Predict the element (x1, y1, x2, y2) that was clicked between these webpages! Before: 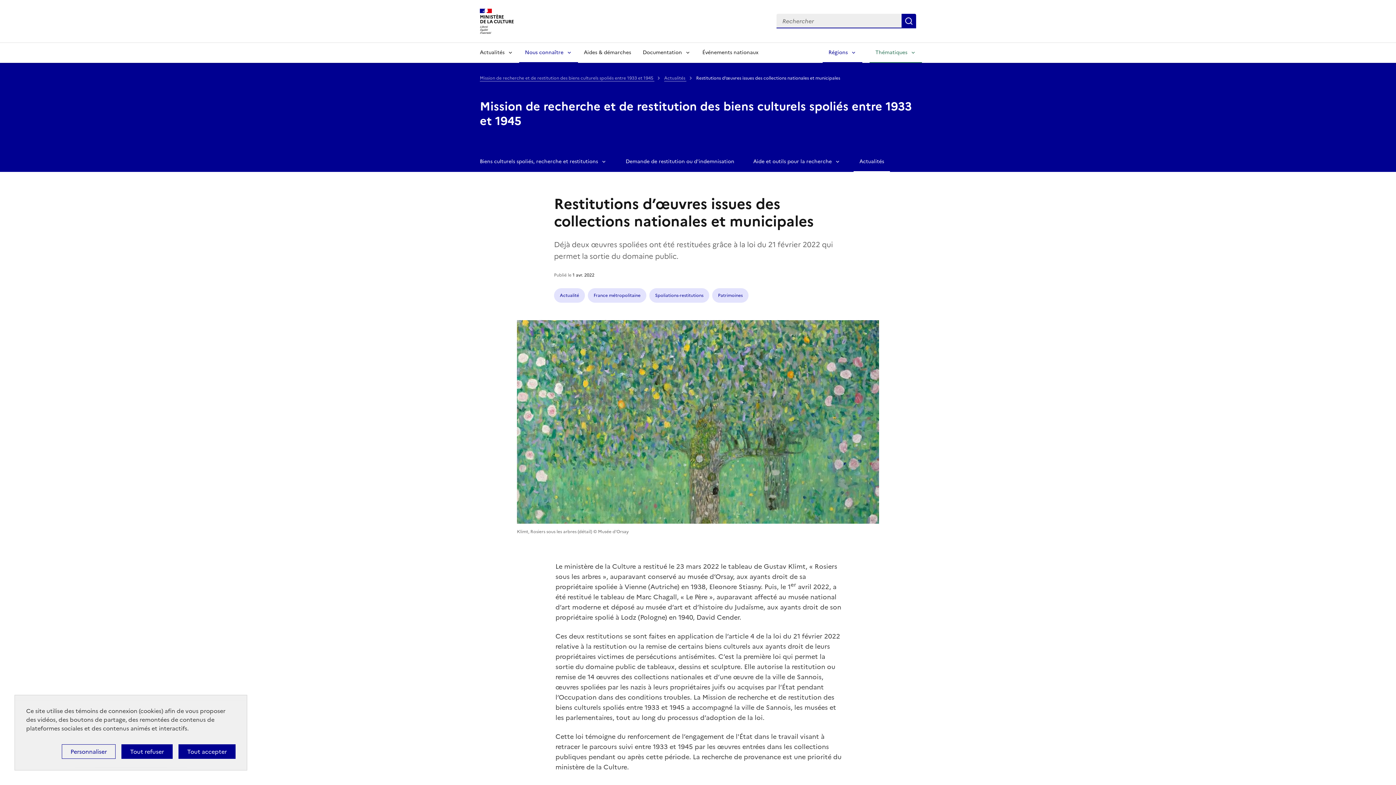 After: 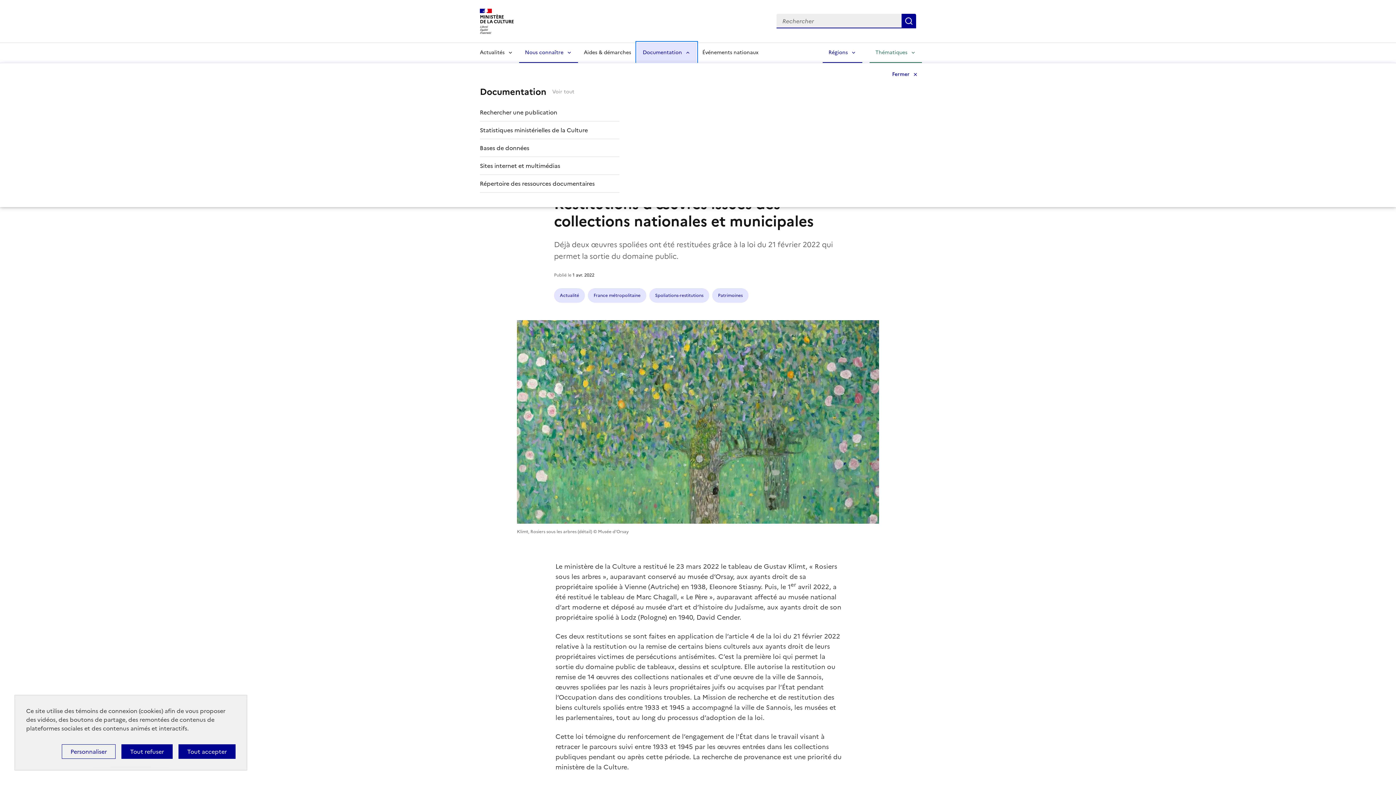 Action: bbox: (637, 42, 696, 62) label: Documentation